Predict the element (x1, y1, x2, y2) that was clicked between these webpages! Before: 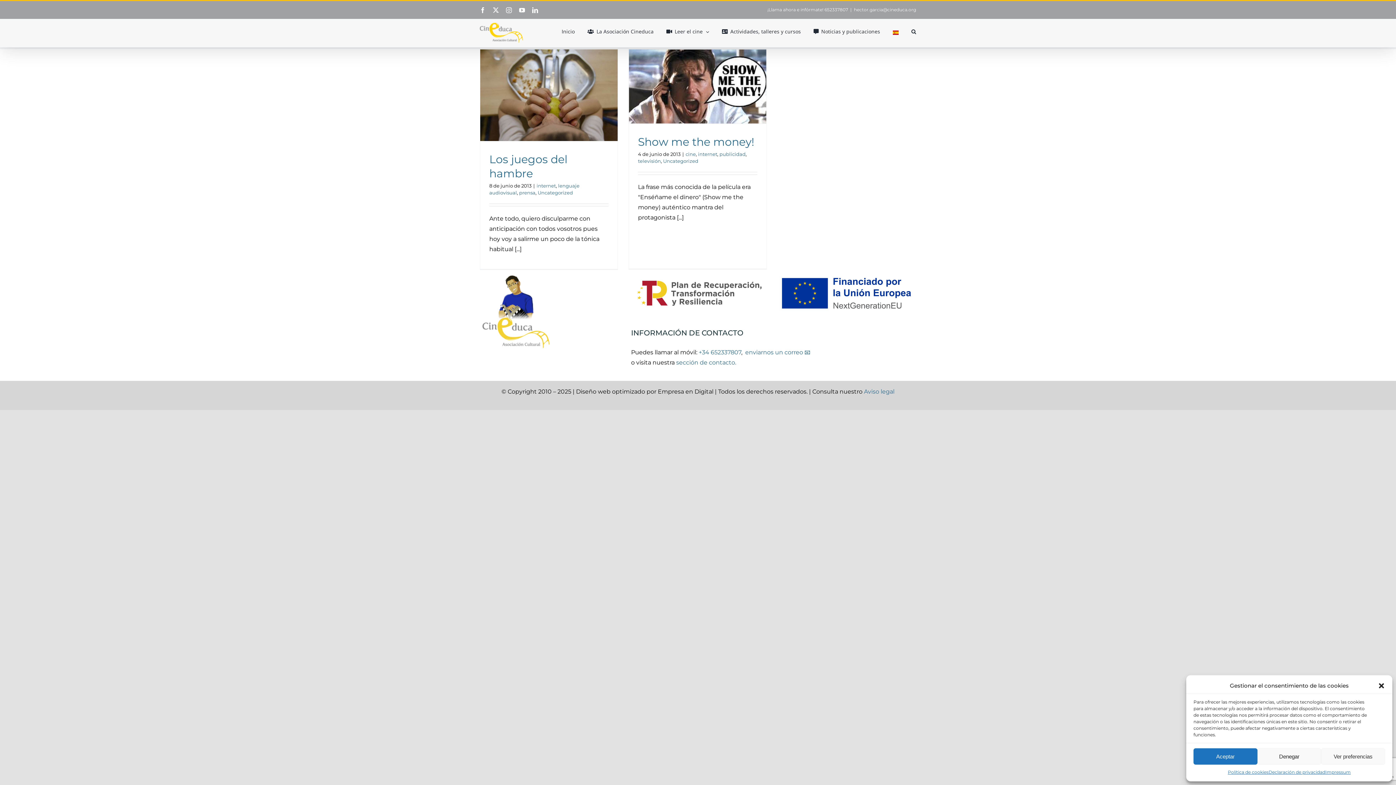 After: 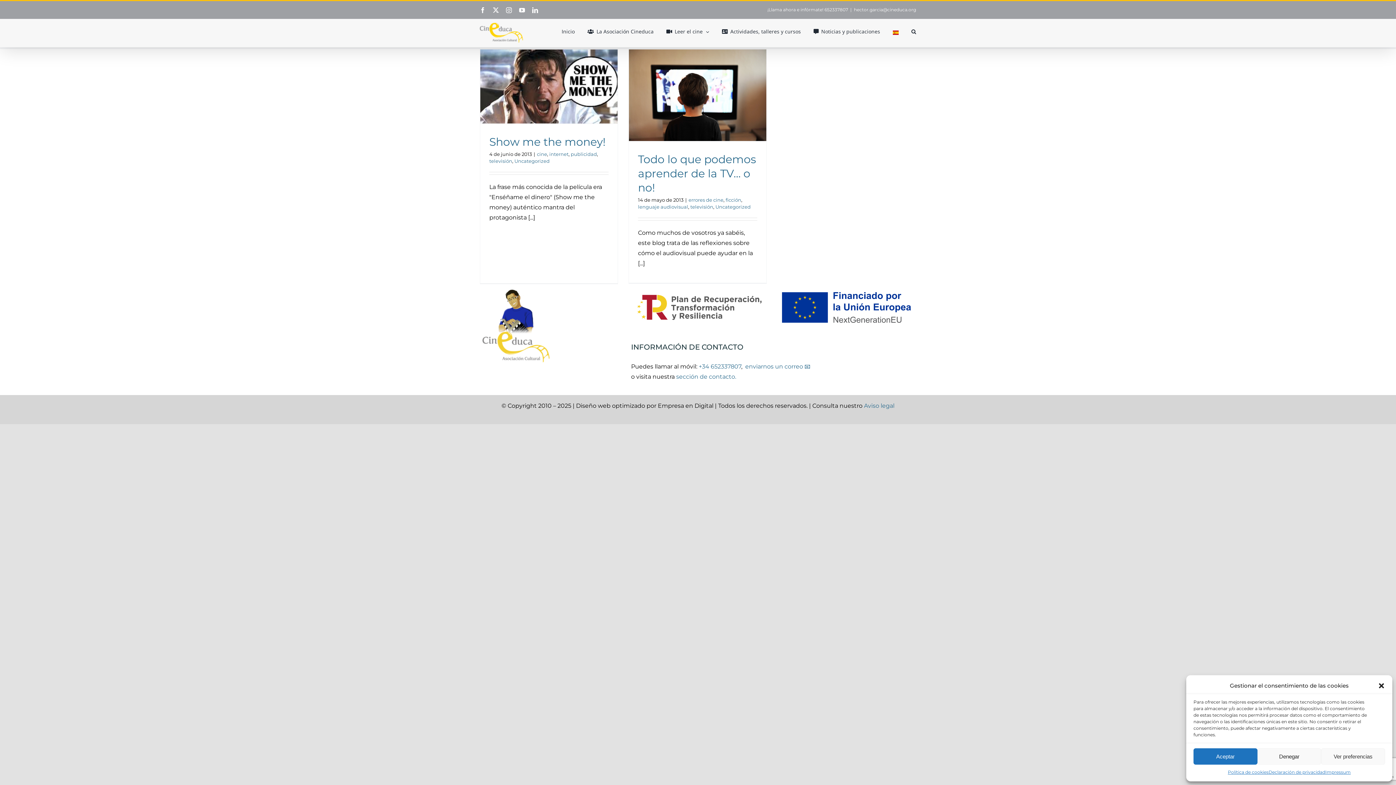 Action: label: televisión bbox: (638, 158, 661, 163)